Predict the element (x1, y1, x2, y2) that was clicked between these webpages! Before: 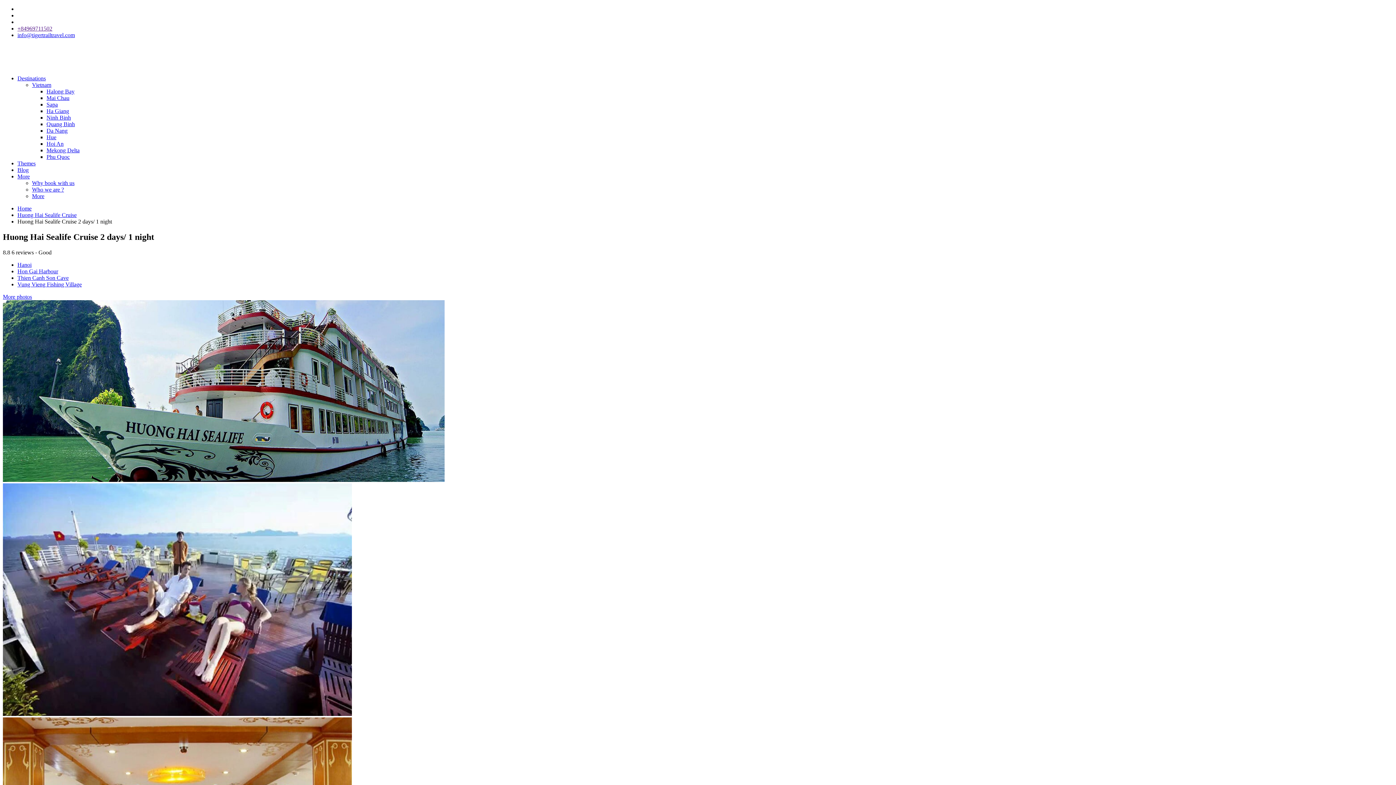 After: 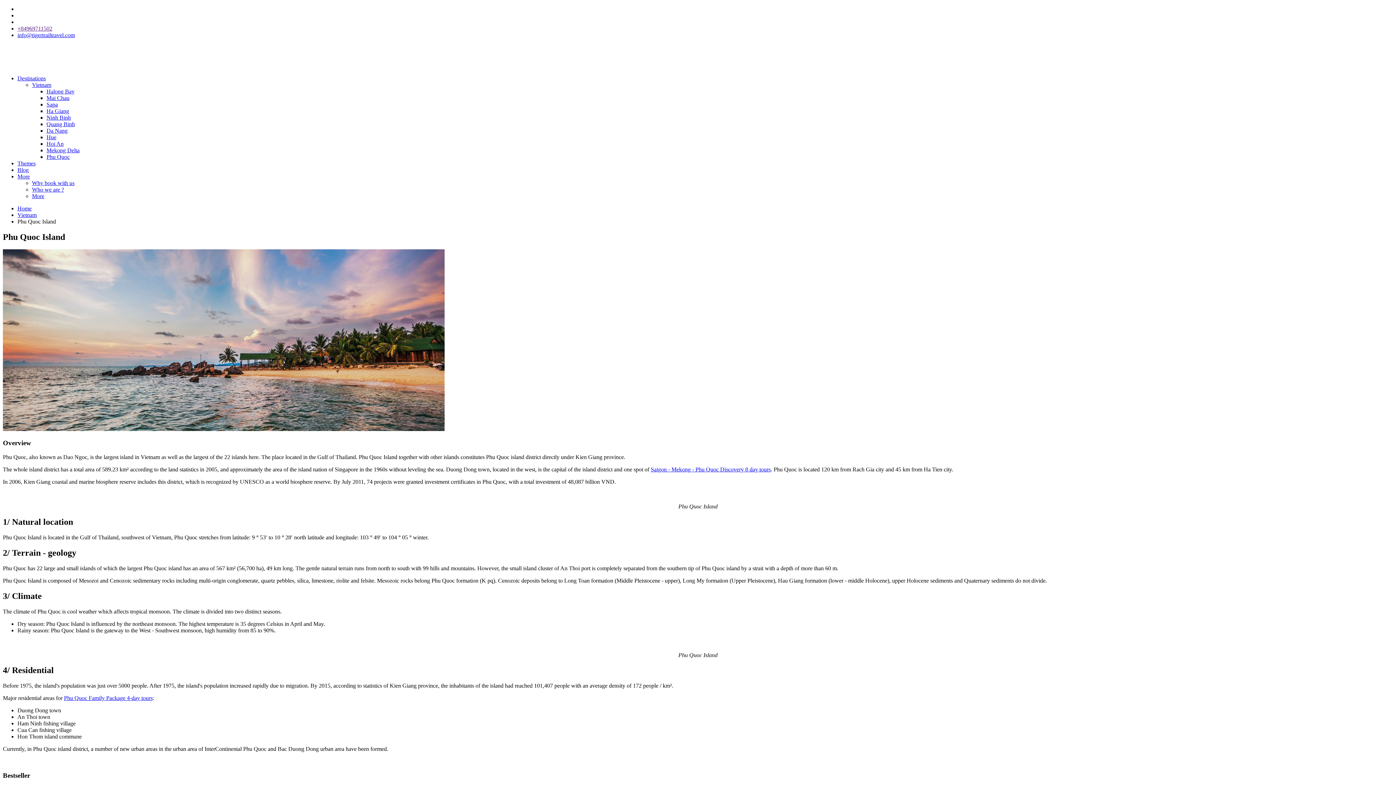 Action: label: Phu Quoc bbox: (46, 153, 69, 159)